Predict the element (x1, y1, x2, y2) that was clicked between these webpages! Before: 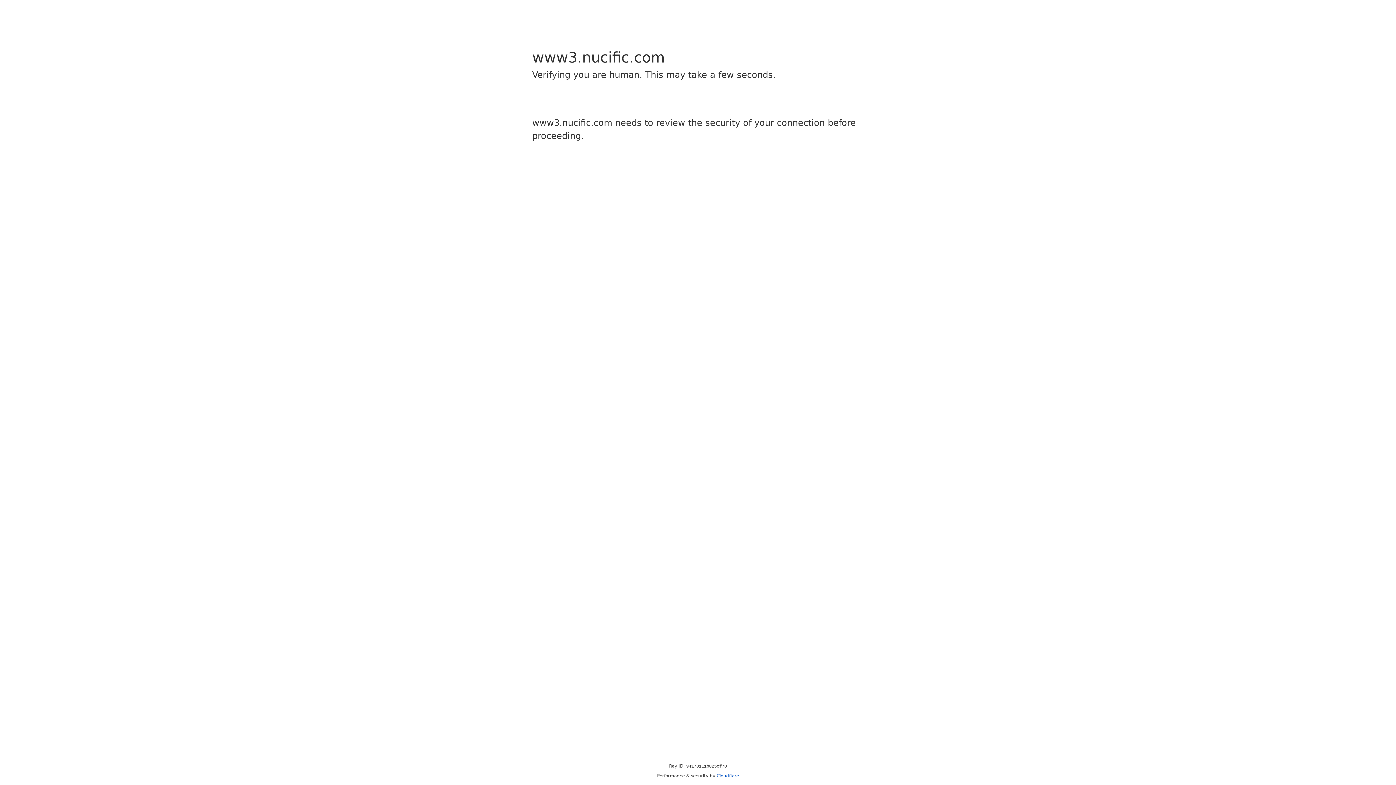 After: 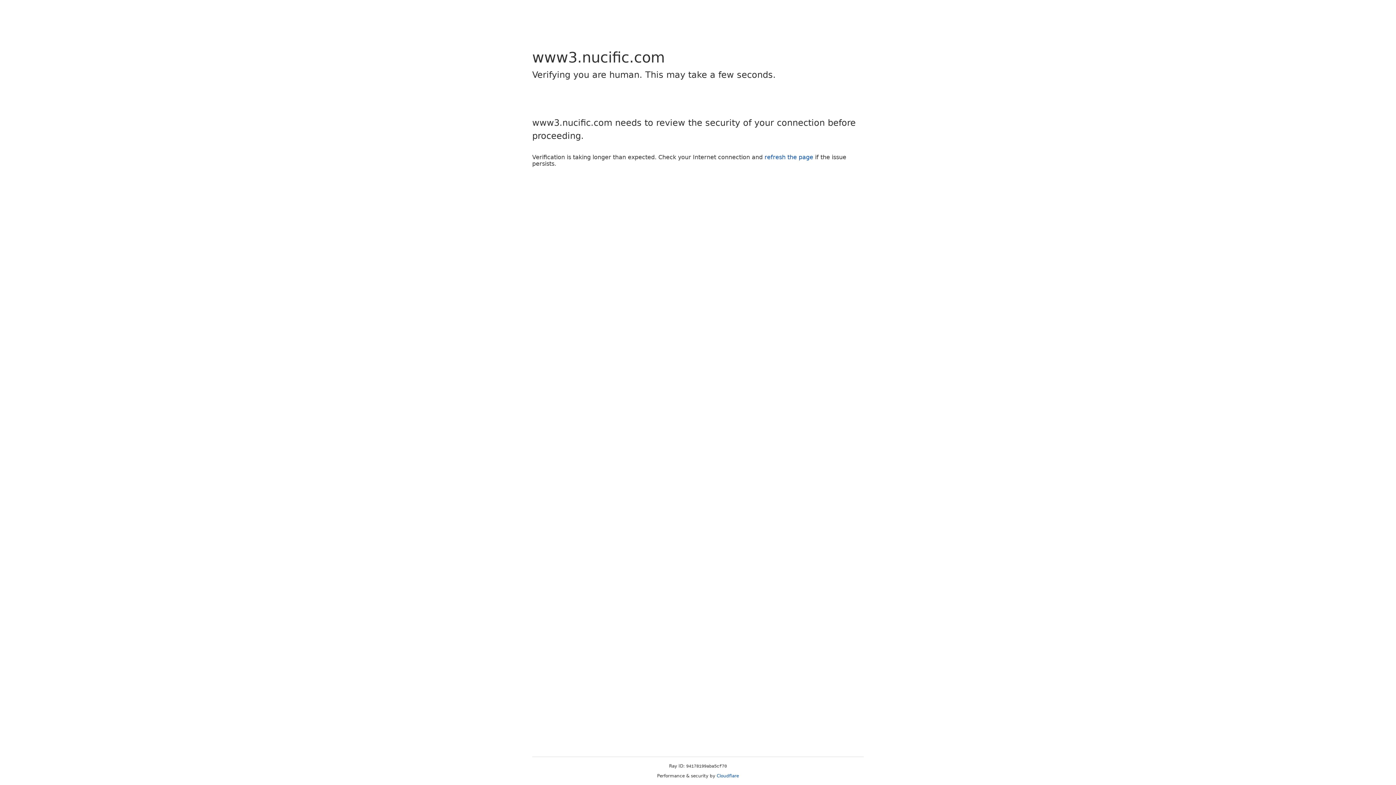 Action: bbox: (716, 773, 739, 778) label: Cloudflare